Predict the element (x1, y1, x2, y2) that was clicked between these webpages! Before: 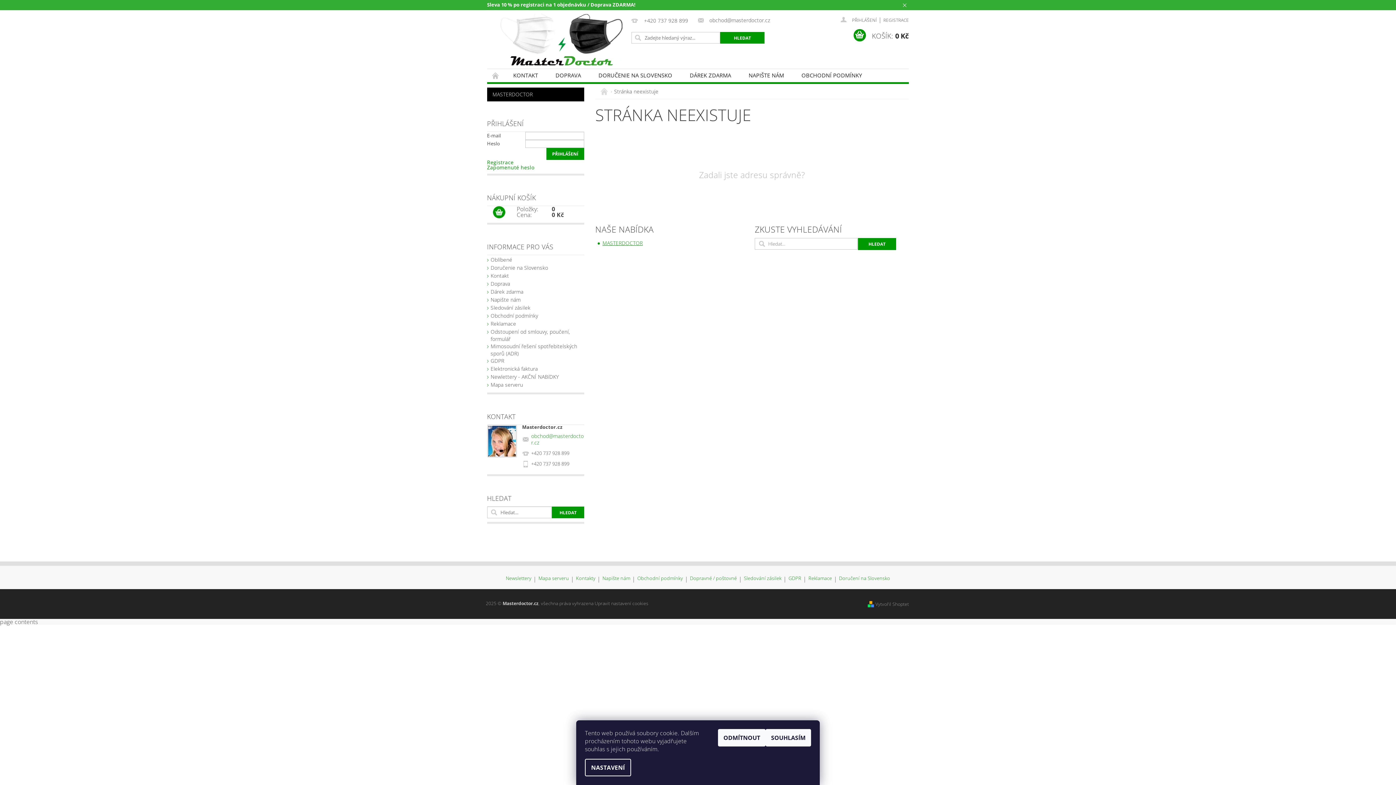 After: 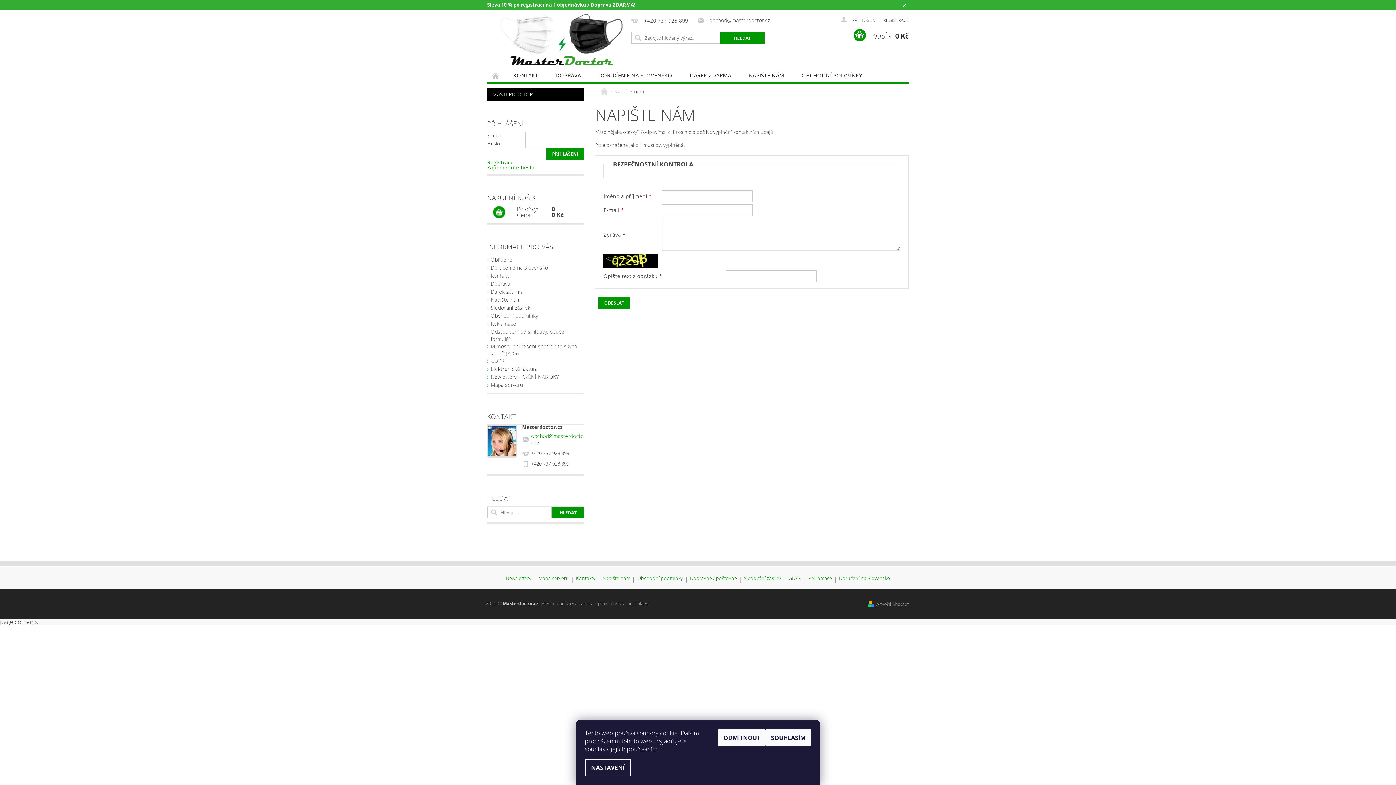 Action: label: NAPIŠTE NÁM bbox: (740, 69, 792, 81)